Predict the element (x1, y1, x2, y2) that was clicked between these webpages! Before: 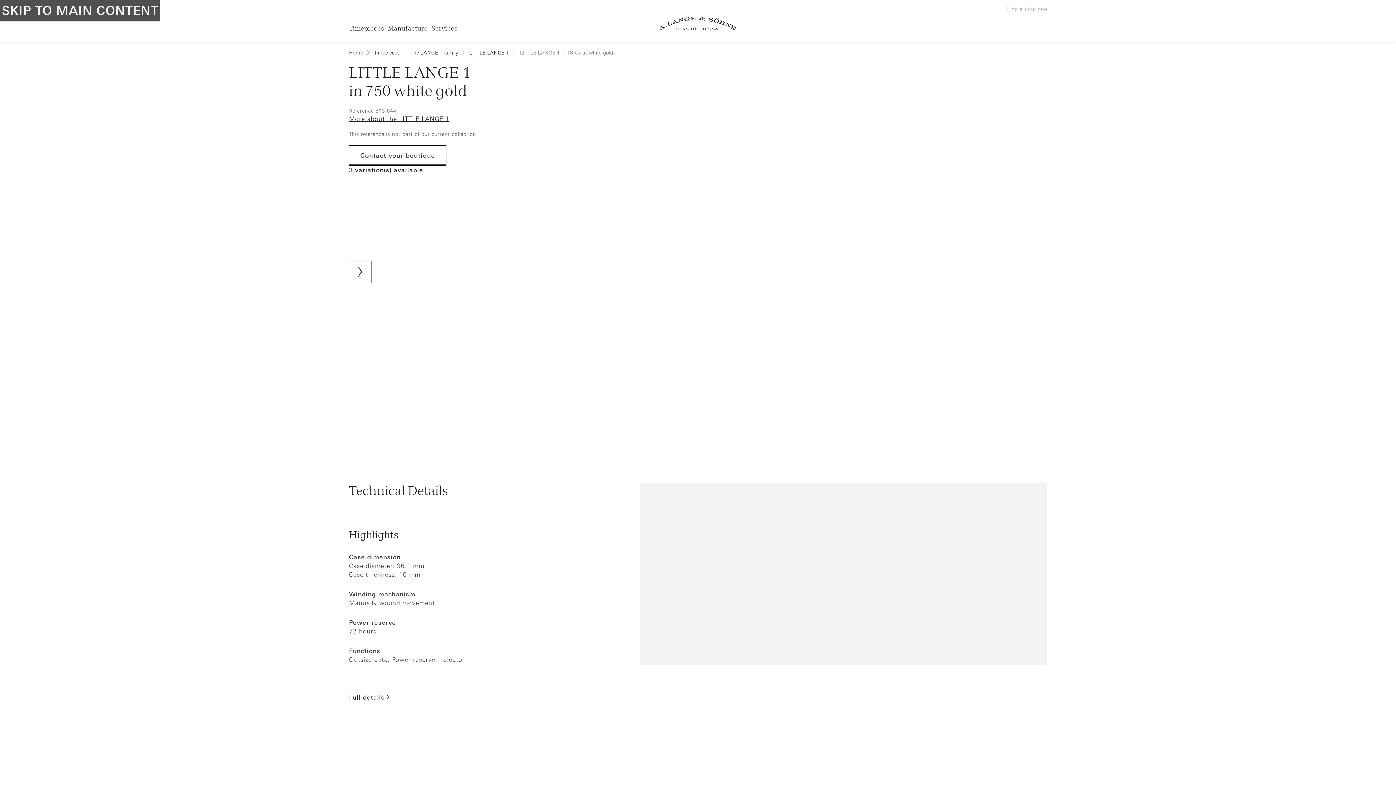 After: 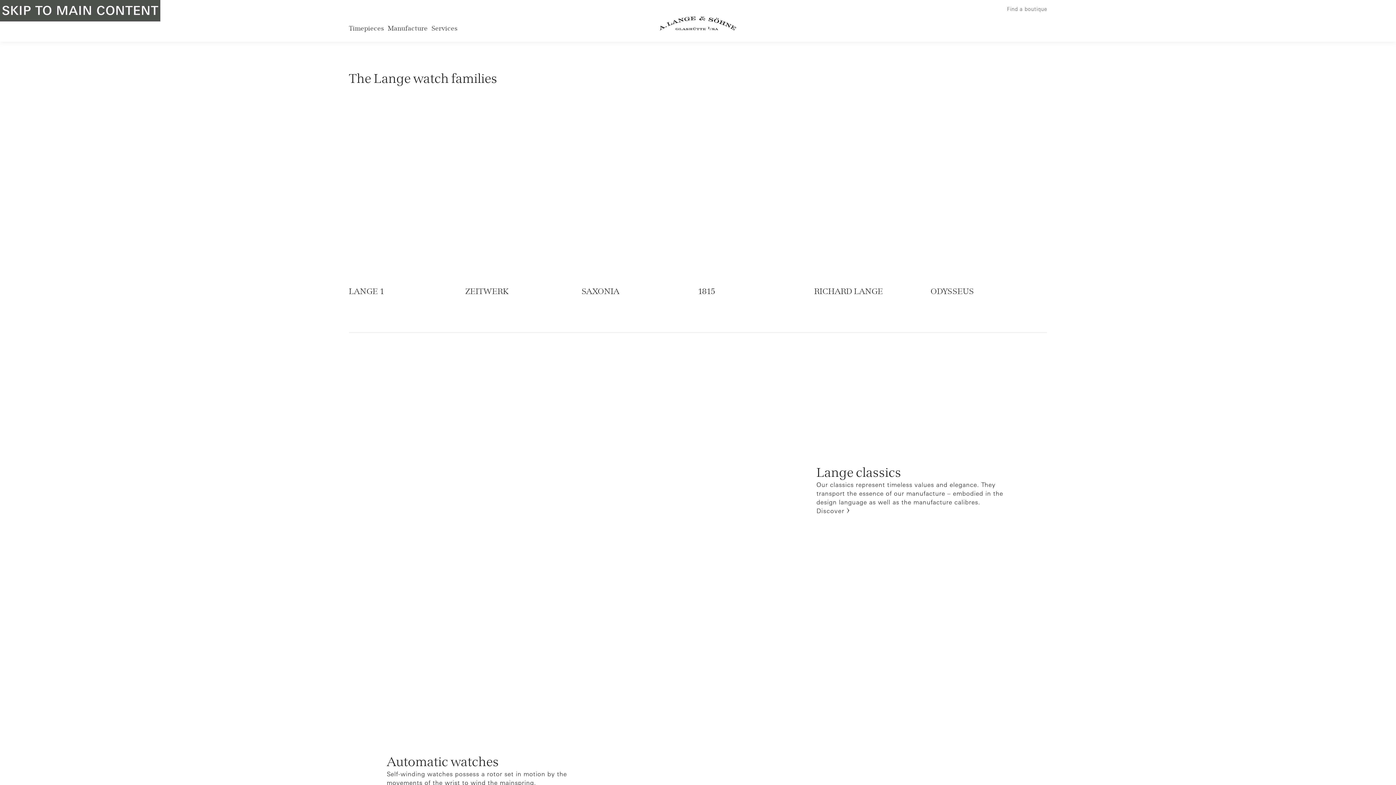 Action: label: Timepieces bbox: (374, 49, 399, 55)